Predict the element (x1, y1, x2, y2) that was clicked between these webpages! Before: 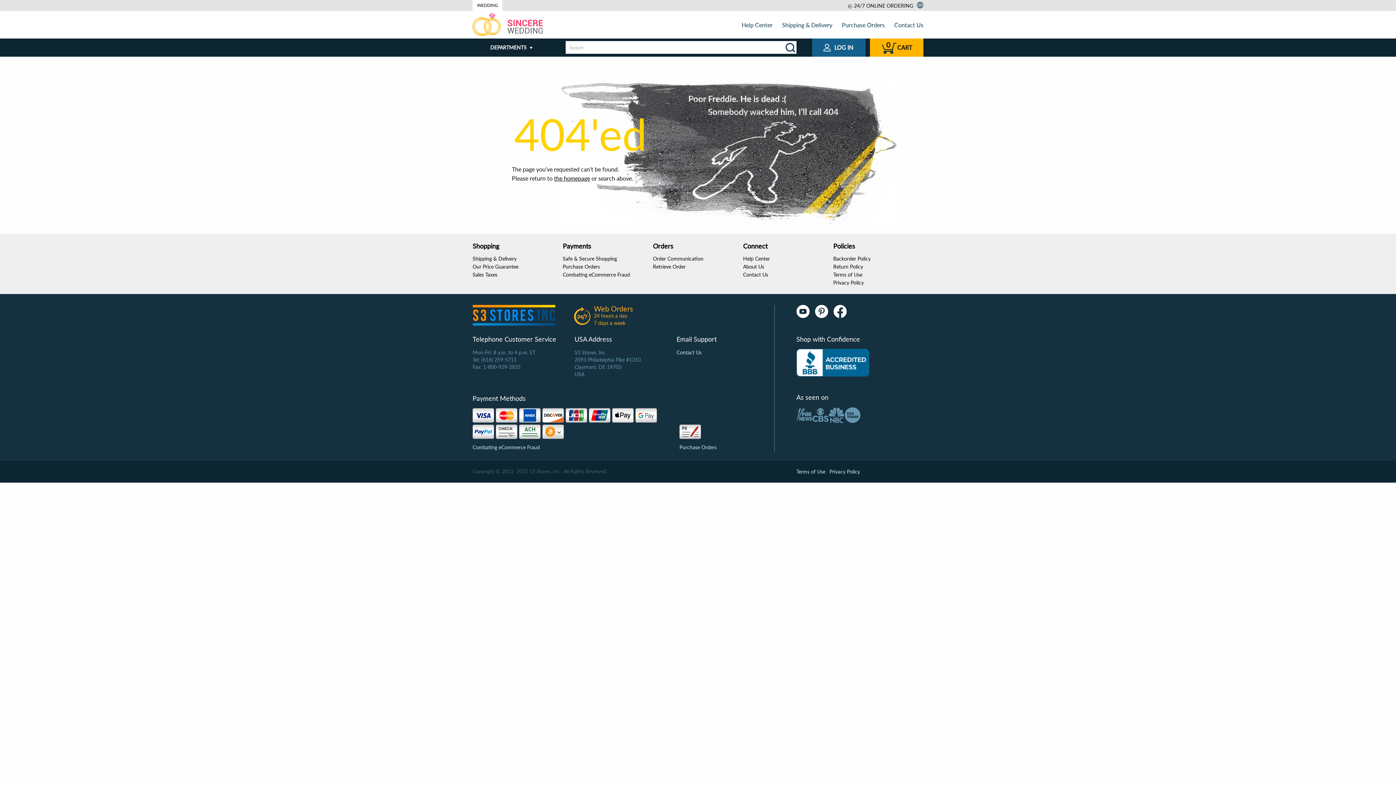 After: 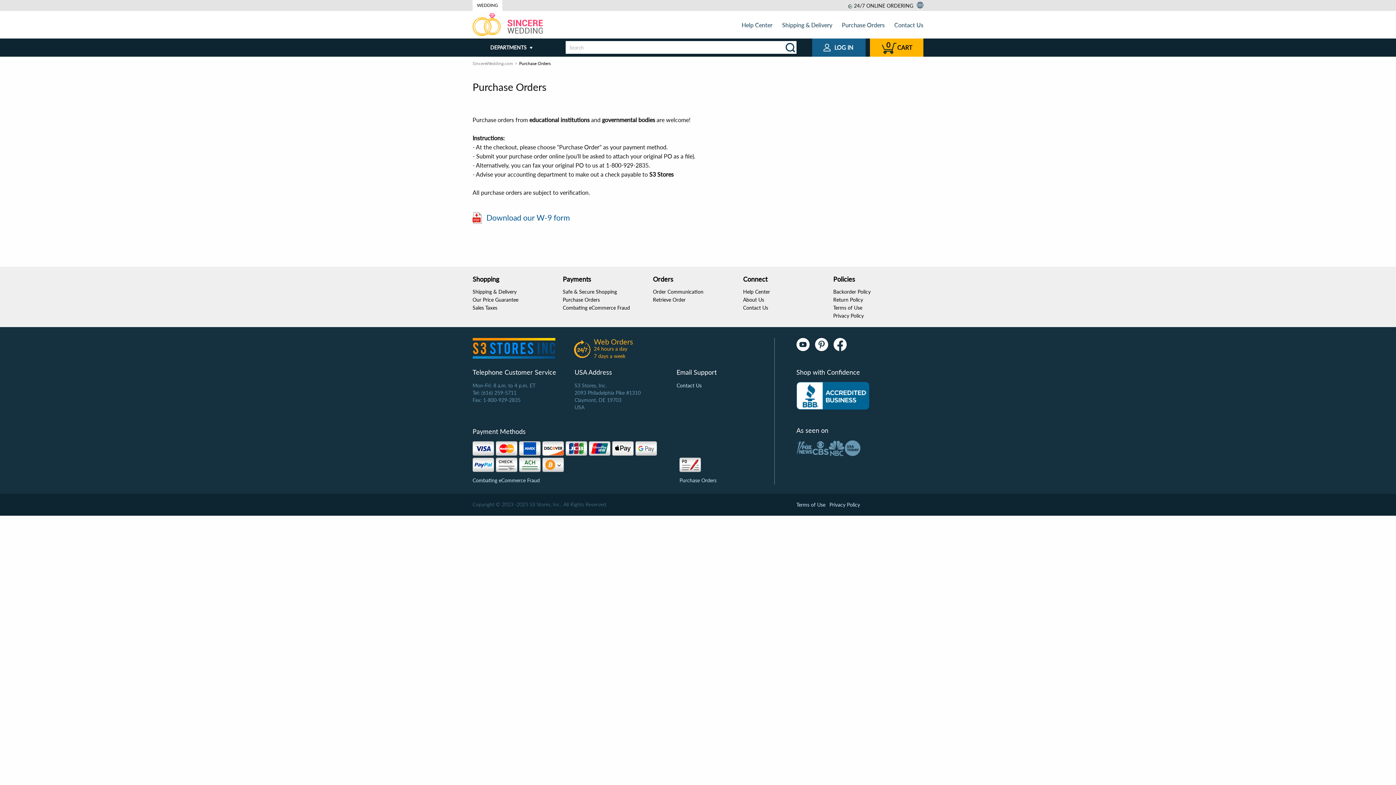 Action: bbox: (562, 263, 600, 269) label: Purchase Orders